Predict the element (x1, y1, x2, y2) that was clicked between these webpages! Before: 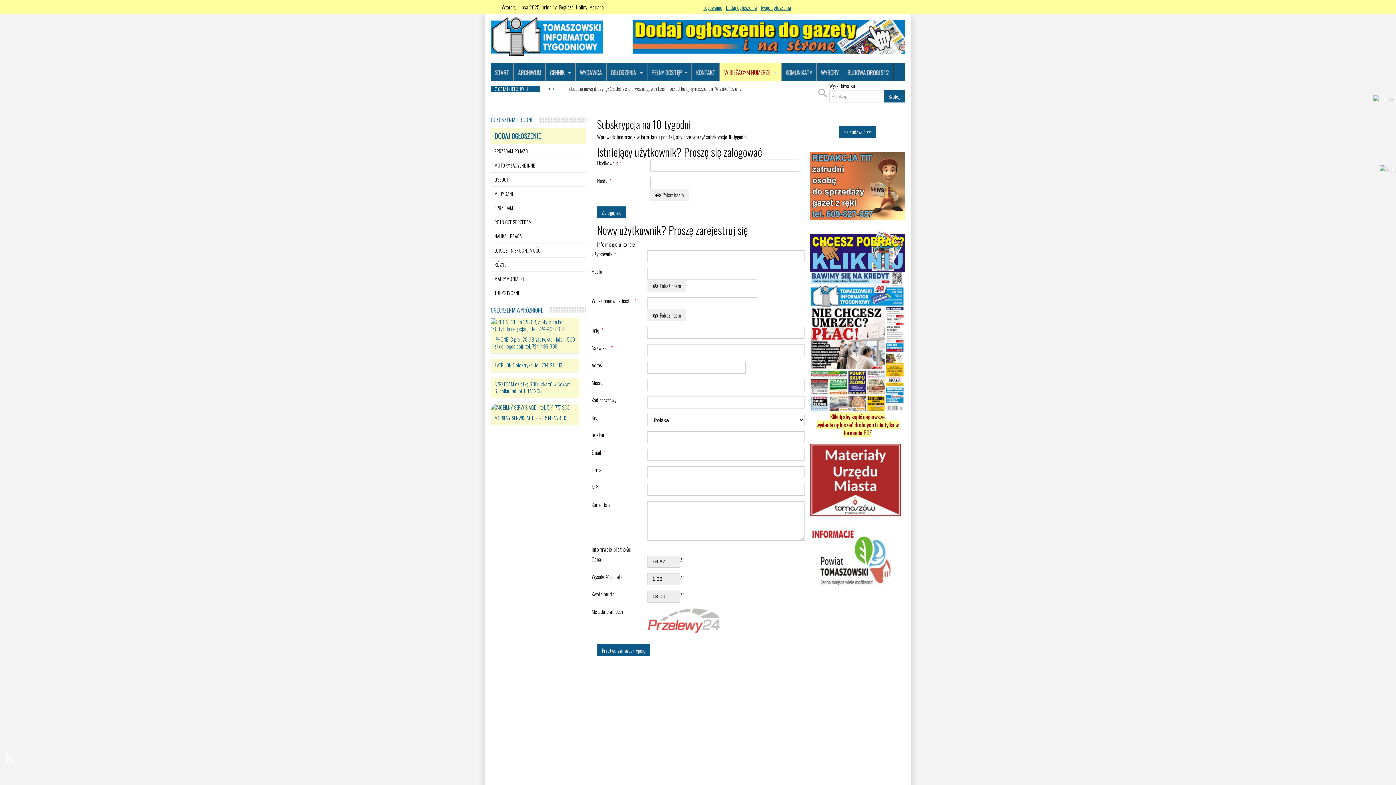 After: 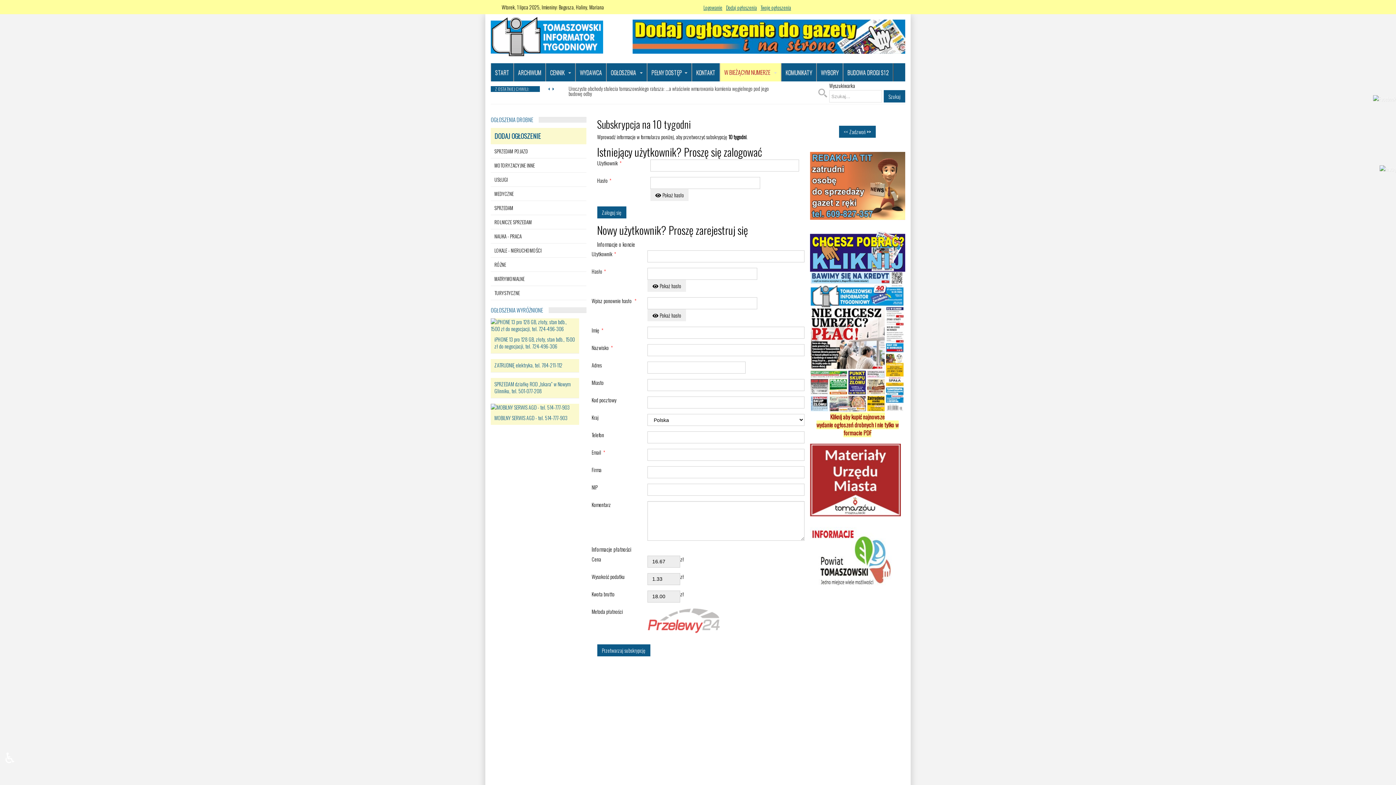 Action: bbox: (810, 246, 905, 413)